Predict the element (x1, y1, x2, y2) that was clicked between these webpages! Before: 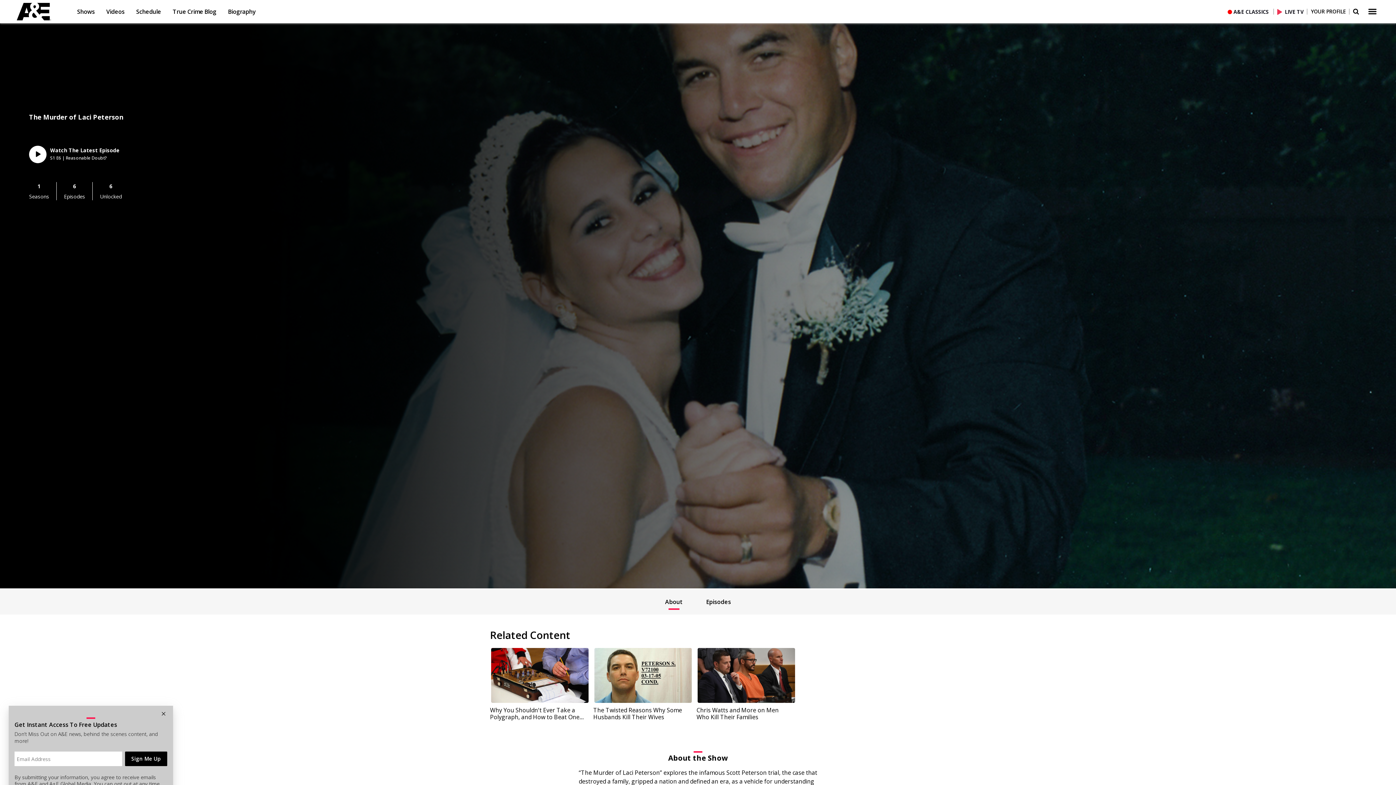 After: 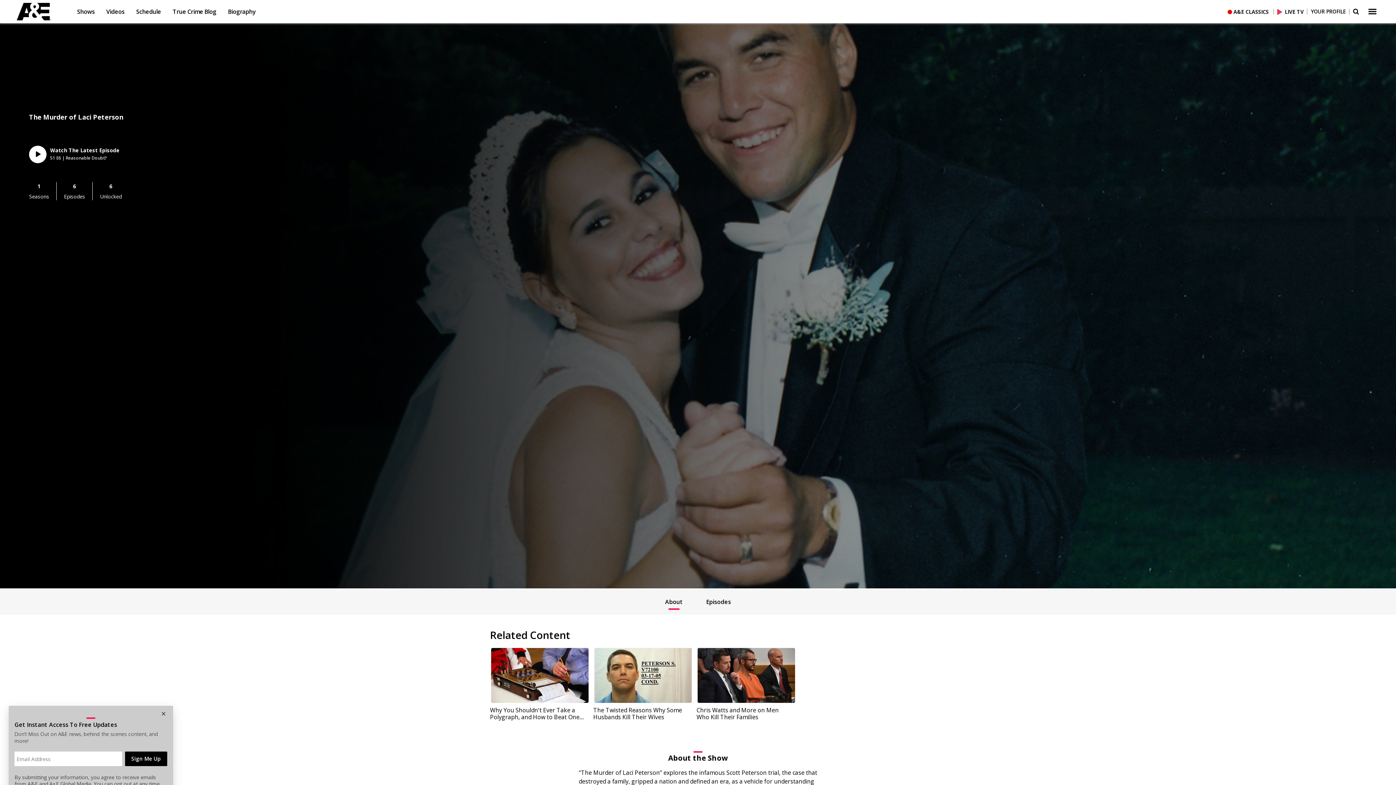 Action: label: A&E bbox: (16, 0, 68, 23)